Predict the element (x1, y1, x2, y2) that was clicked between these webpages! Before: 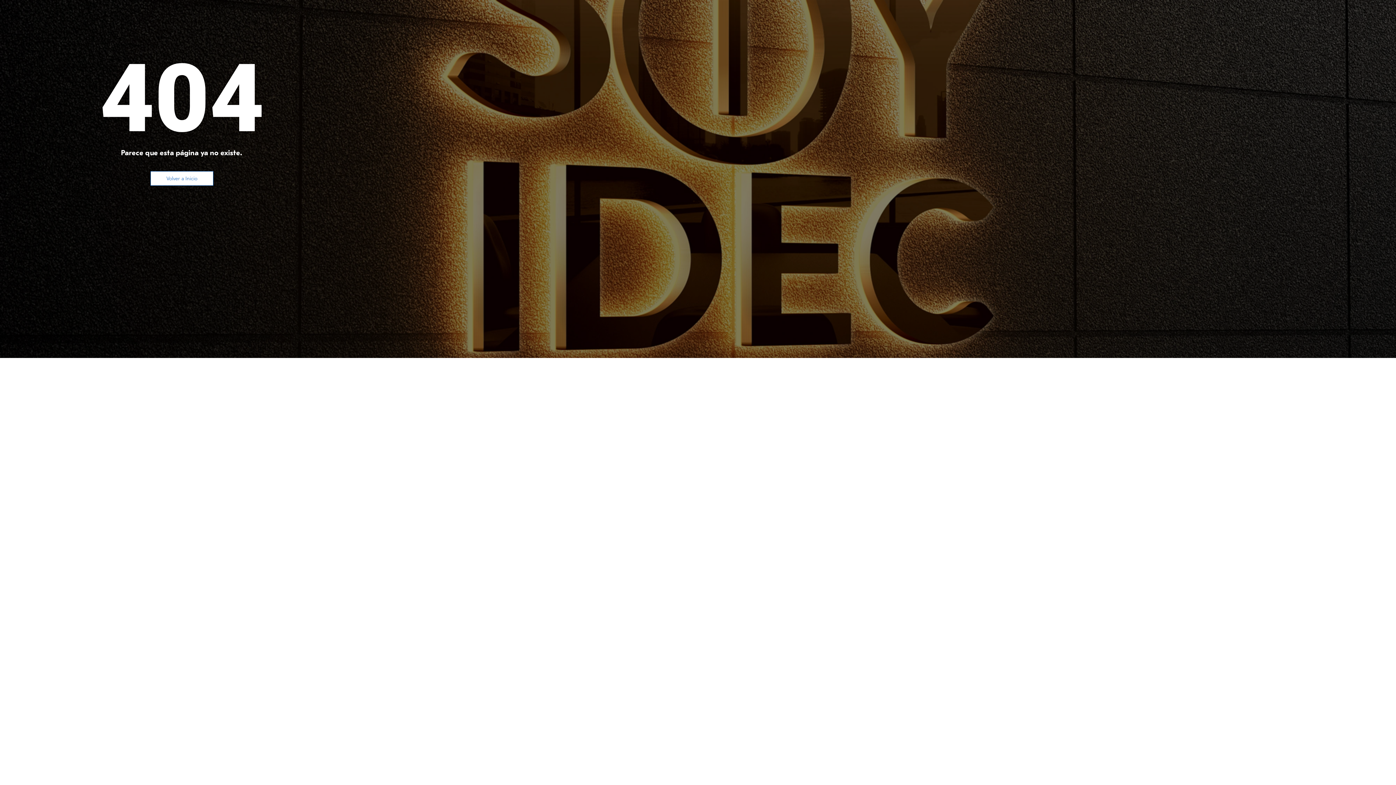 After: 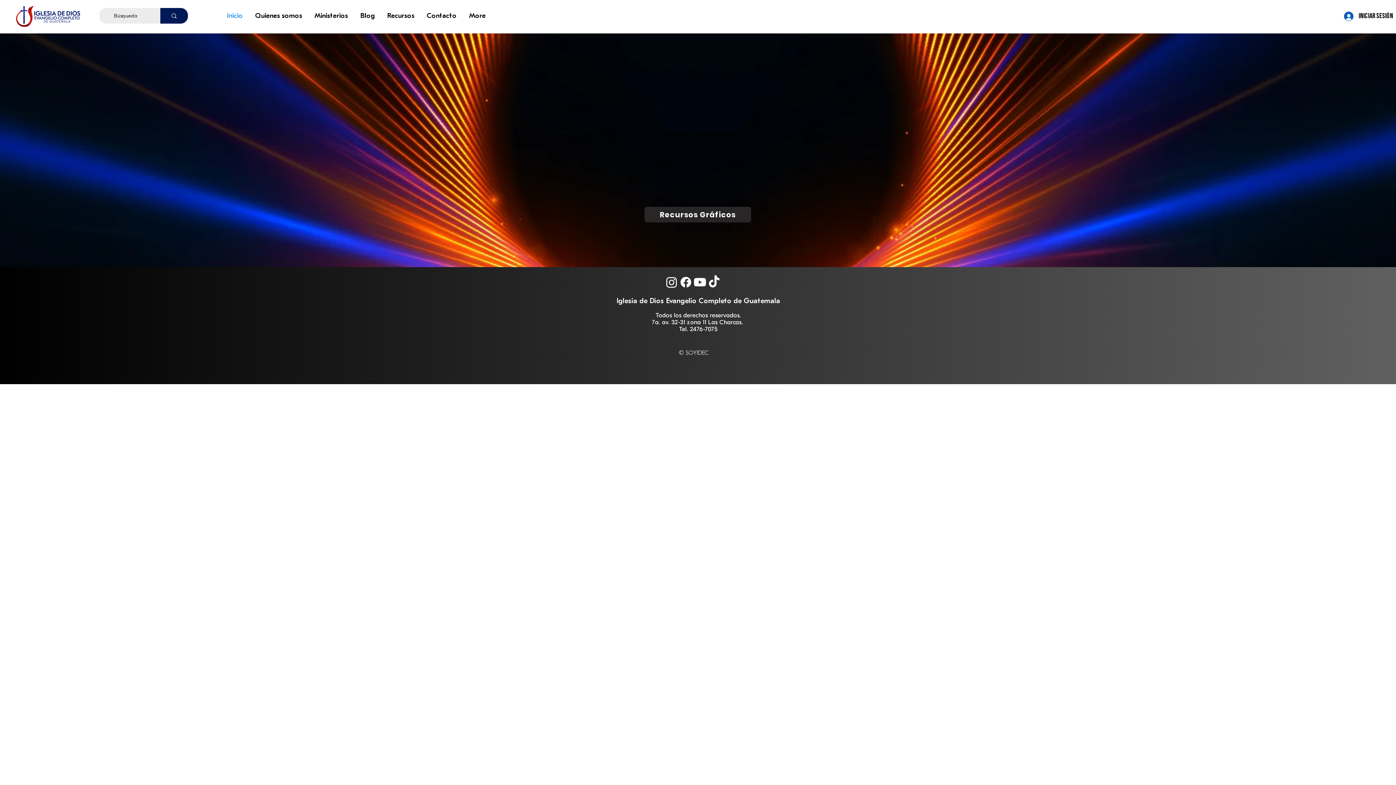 Action: bbox: (150, 171, 213, 185) label: Volver a Inicio